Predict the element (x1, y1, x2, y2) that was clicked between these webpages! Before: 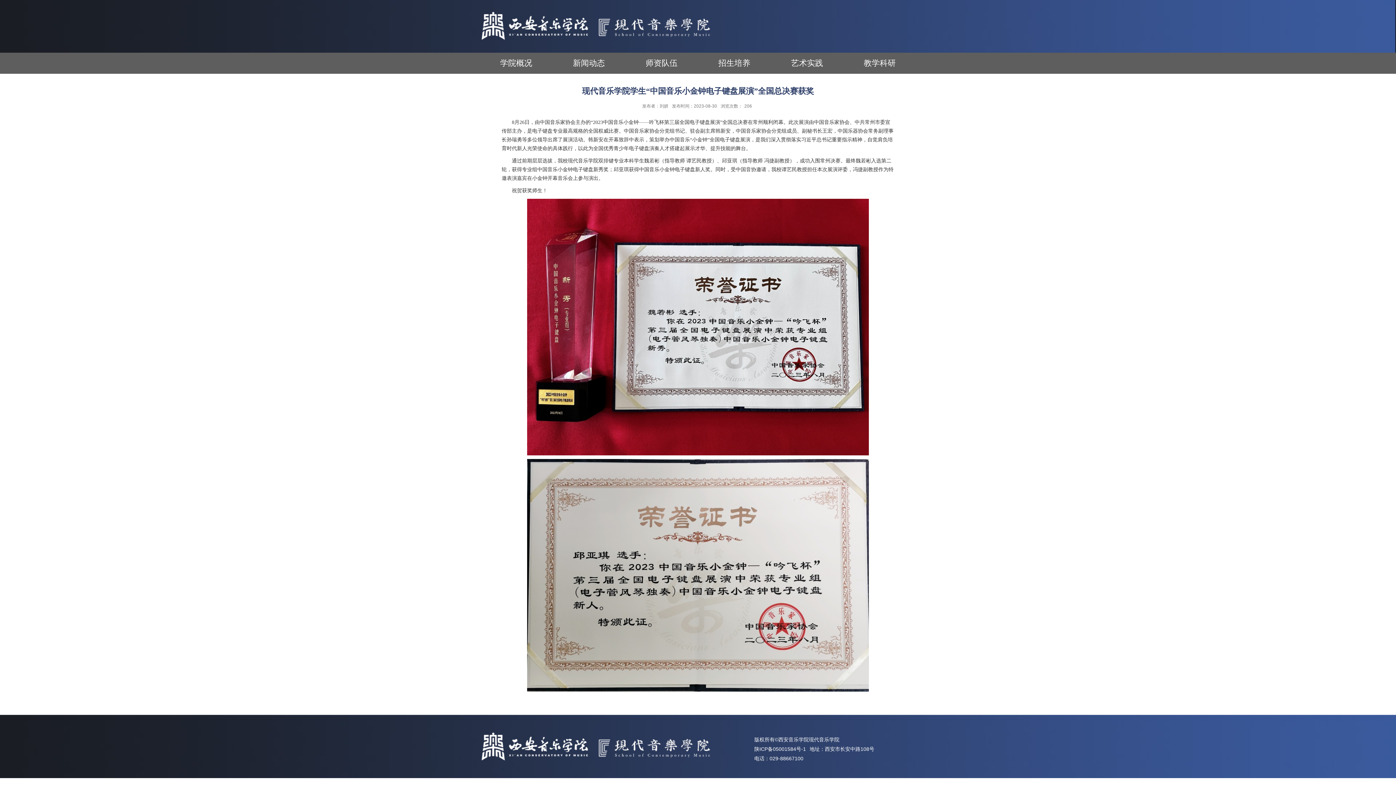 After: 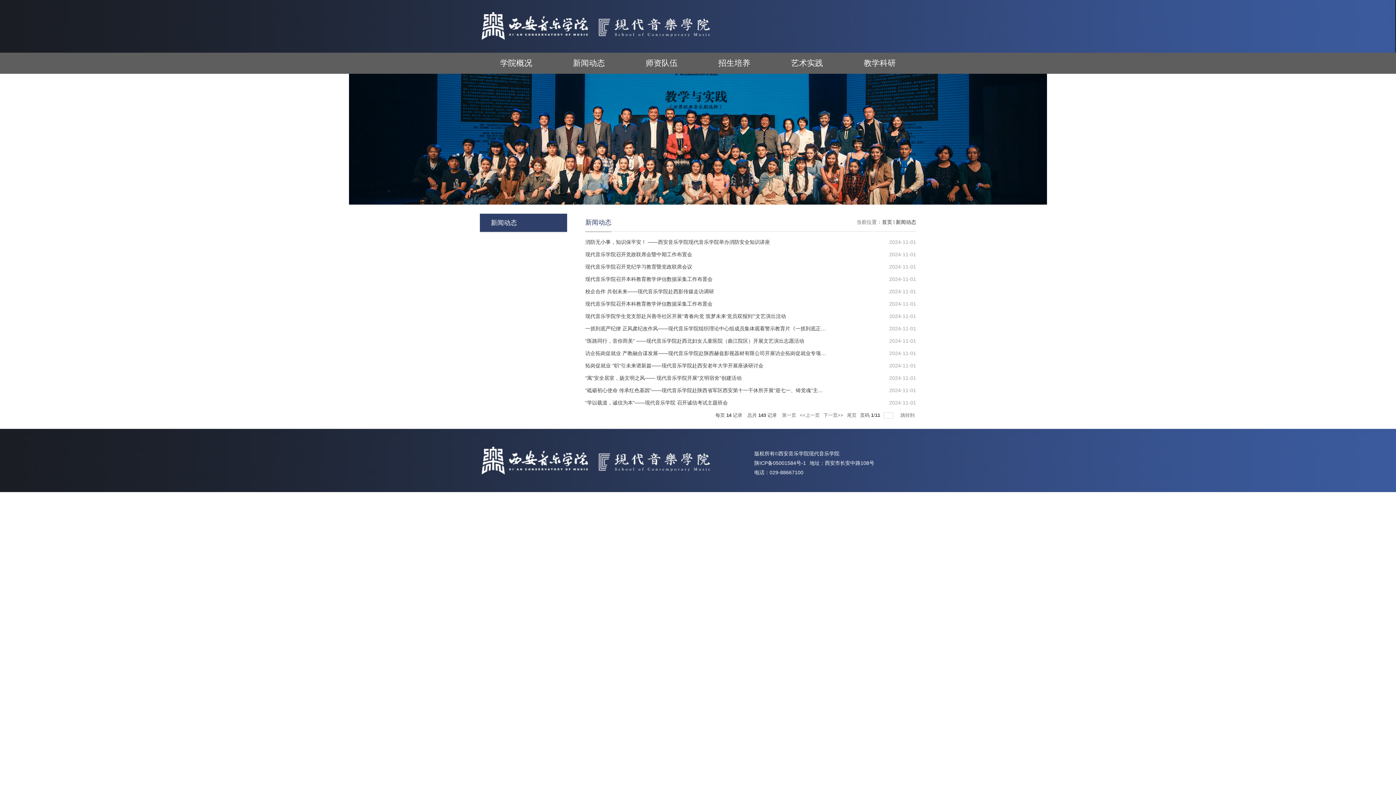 Action: label: 新闻动态 bbox: (552, 52, 625, 73)